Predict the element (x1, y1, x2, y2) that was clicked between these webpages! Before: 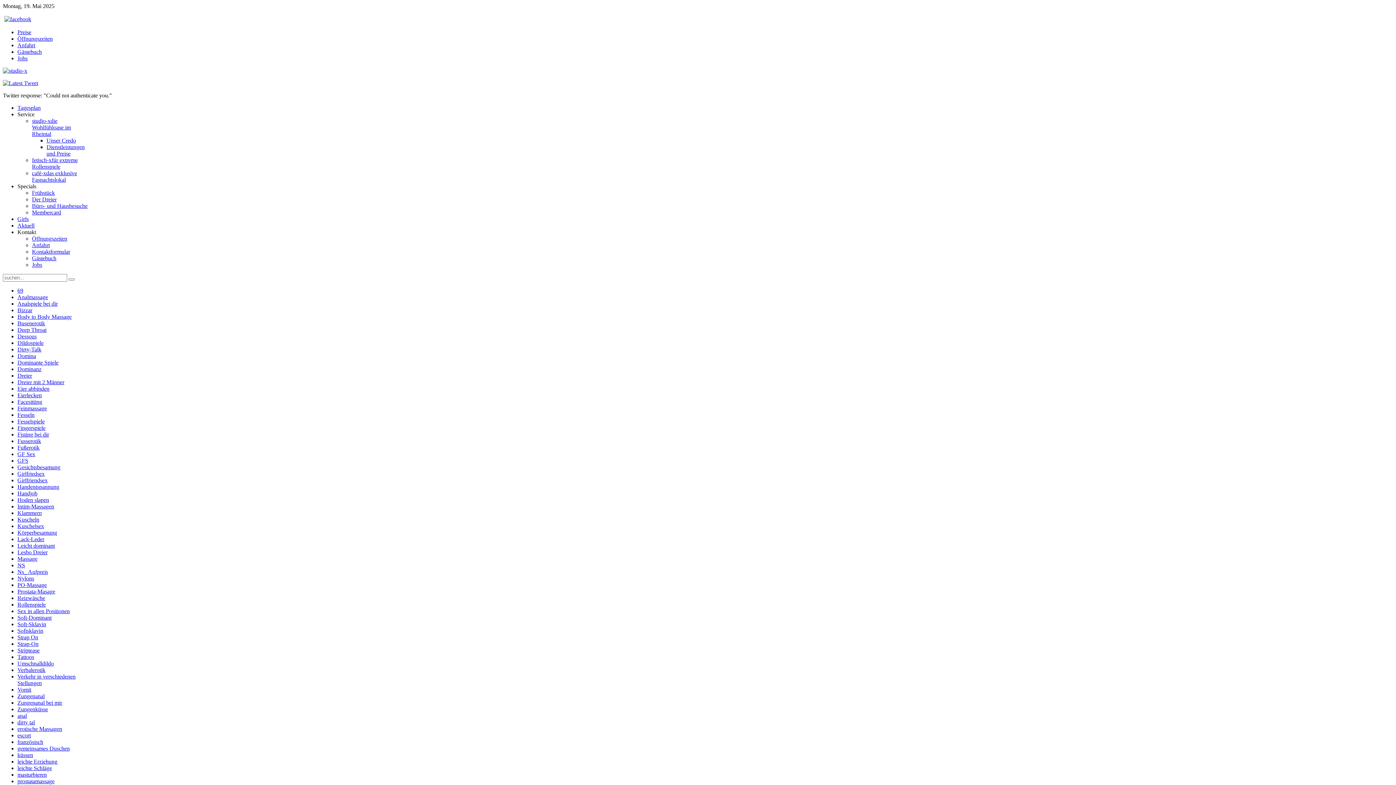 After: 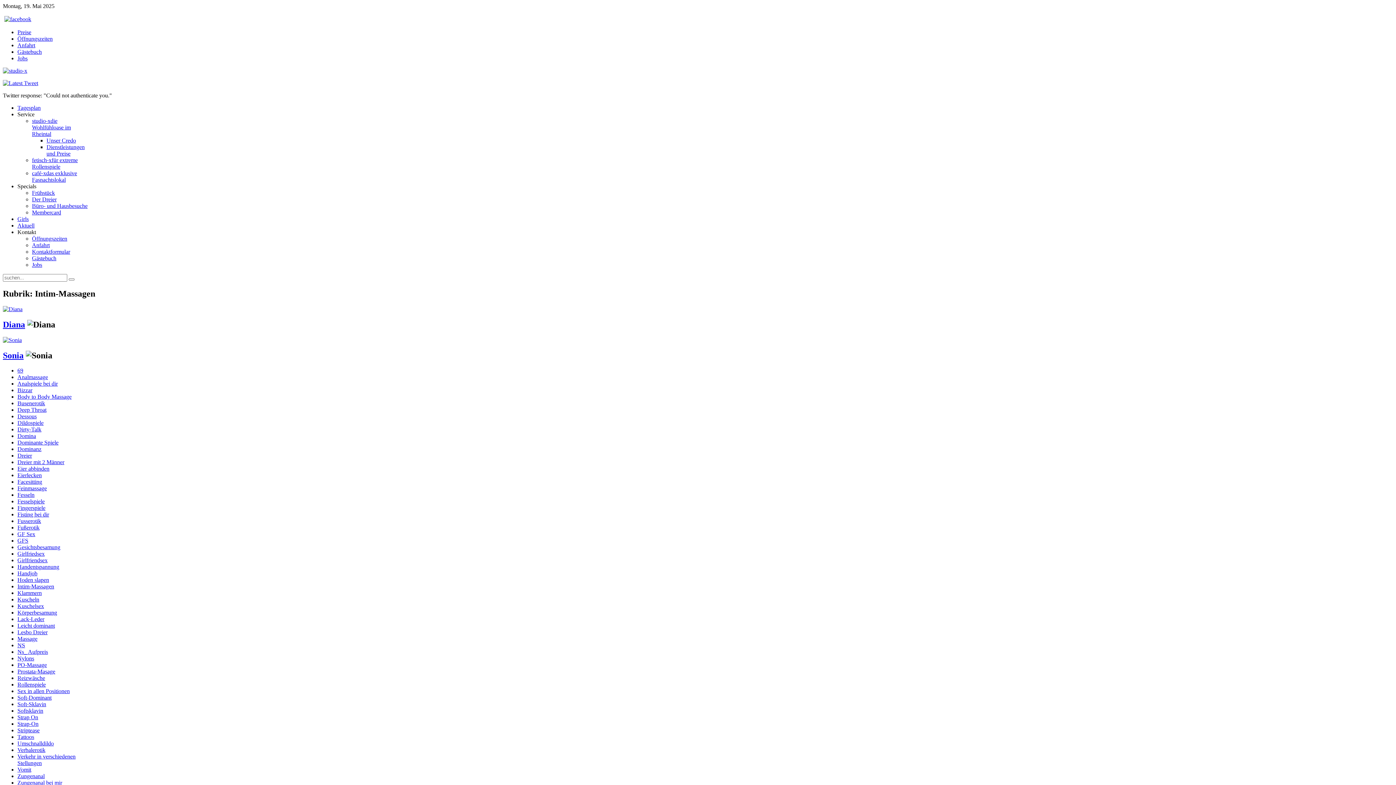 Action: label: Intim-Massagen bbox: (17, 503, 54, 509)